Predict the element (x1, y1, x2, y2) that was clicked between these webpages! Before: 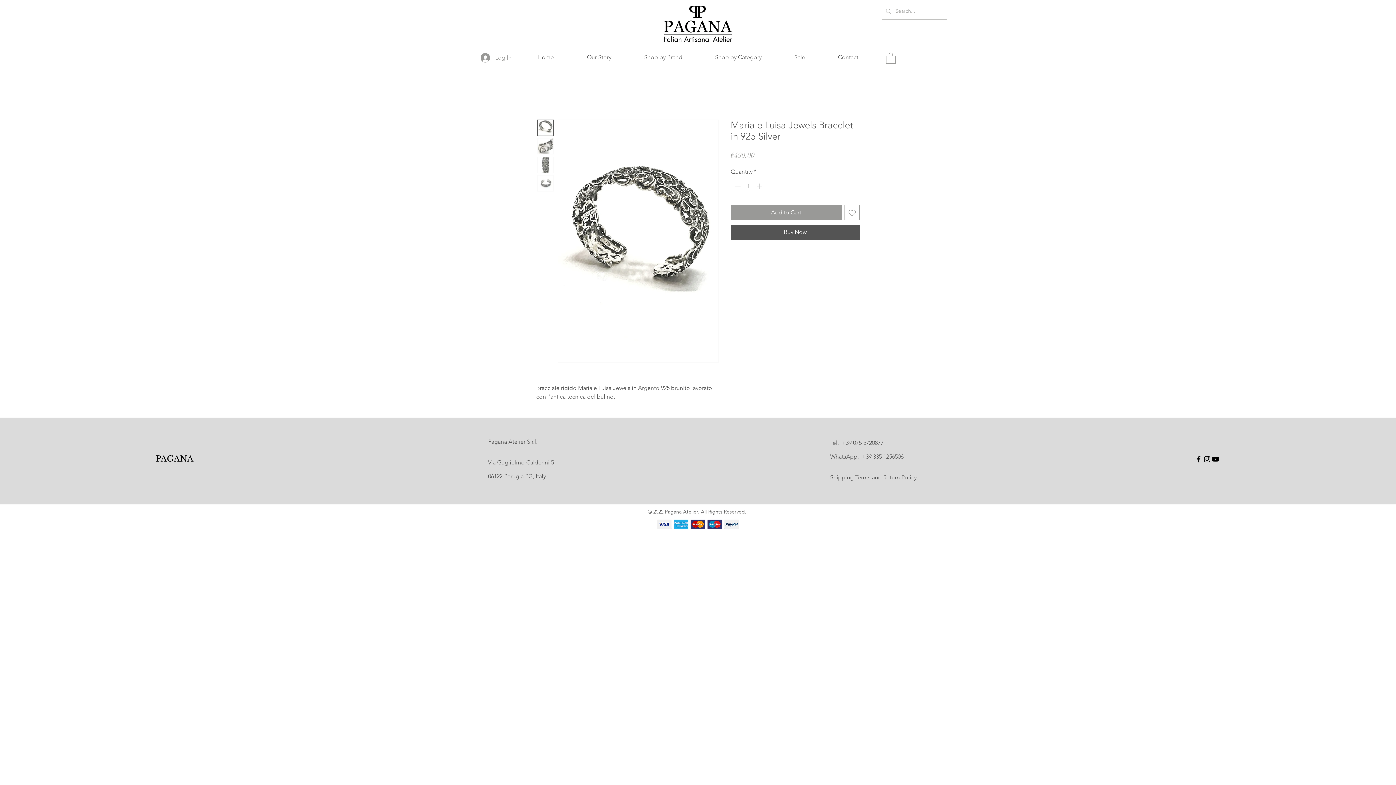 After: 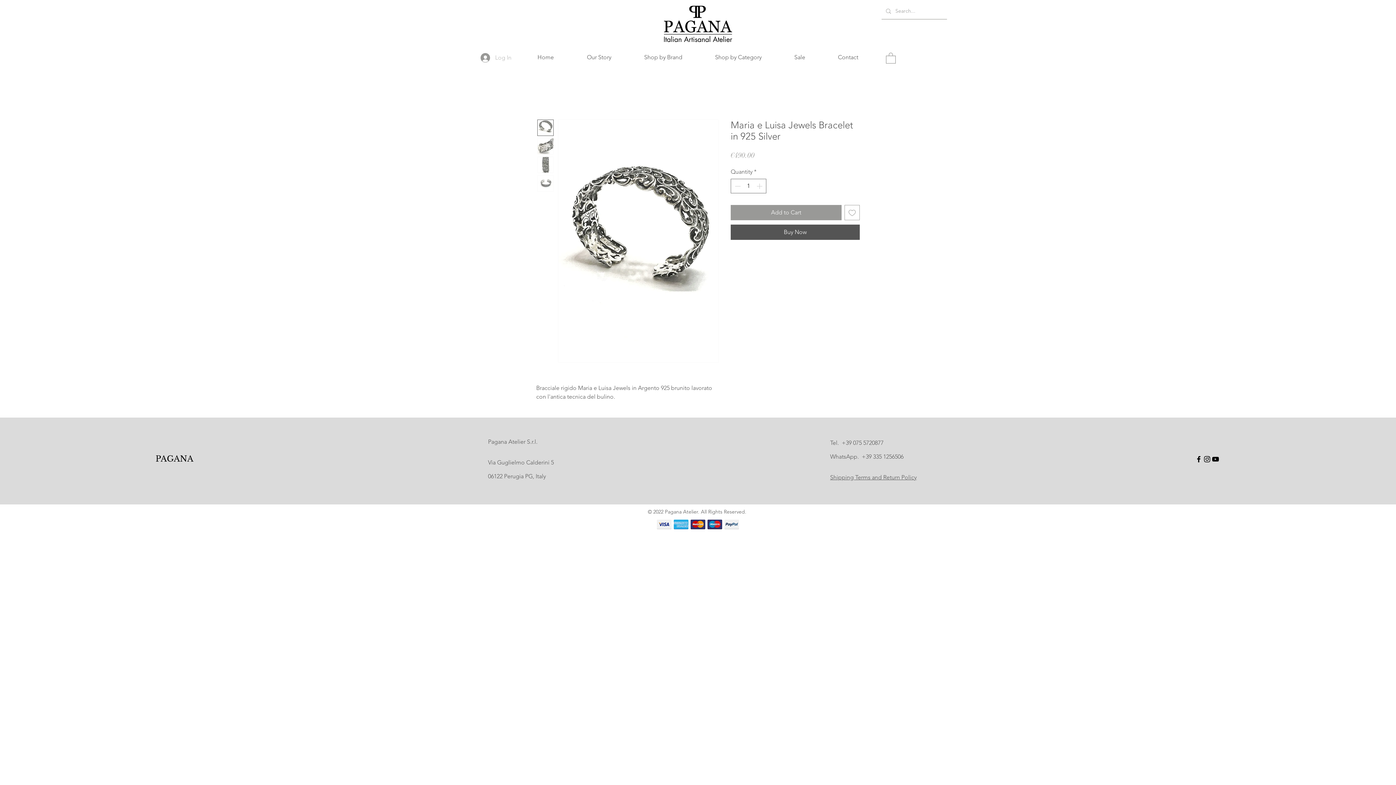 Action: label: Log In bbox: (475, 50, 516, 64)